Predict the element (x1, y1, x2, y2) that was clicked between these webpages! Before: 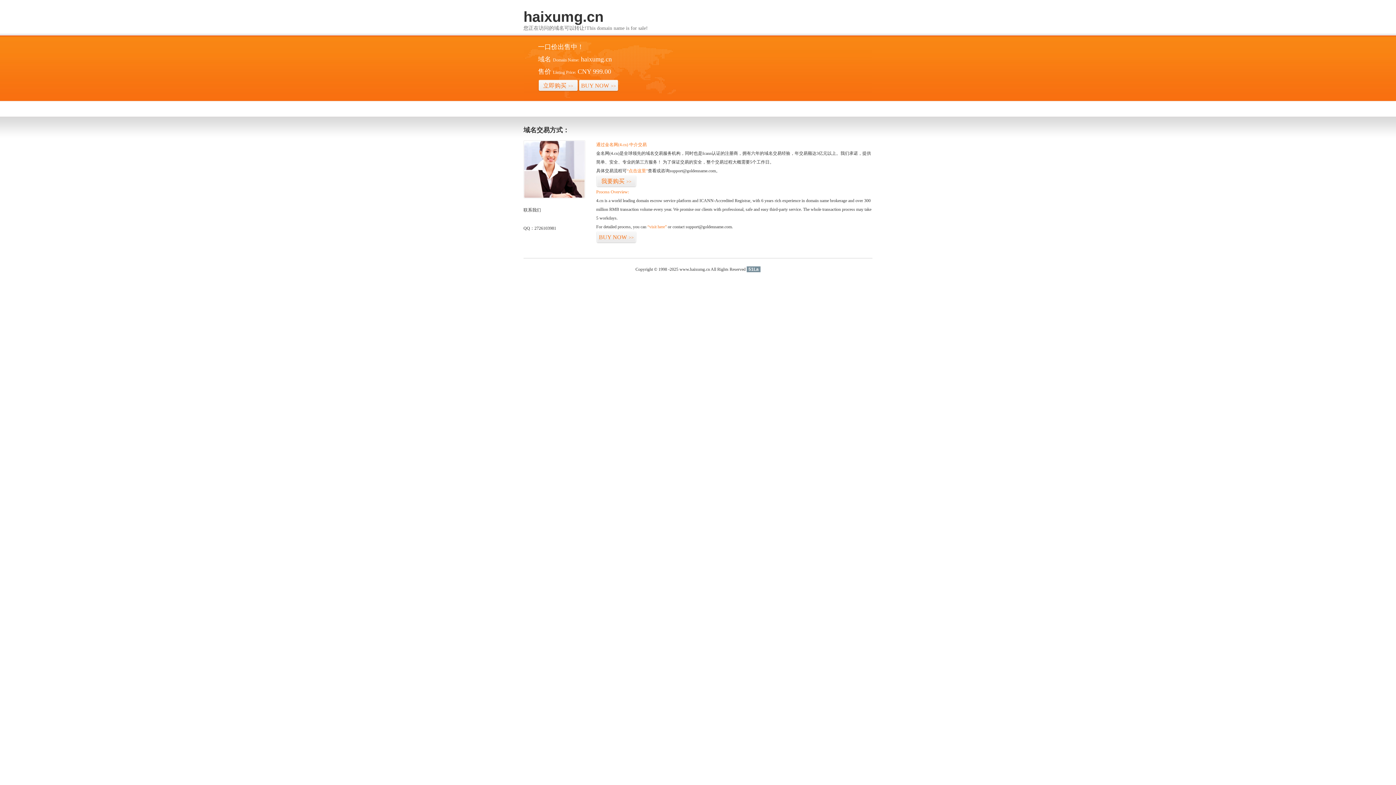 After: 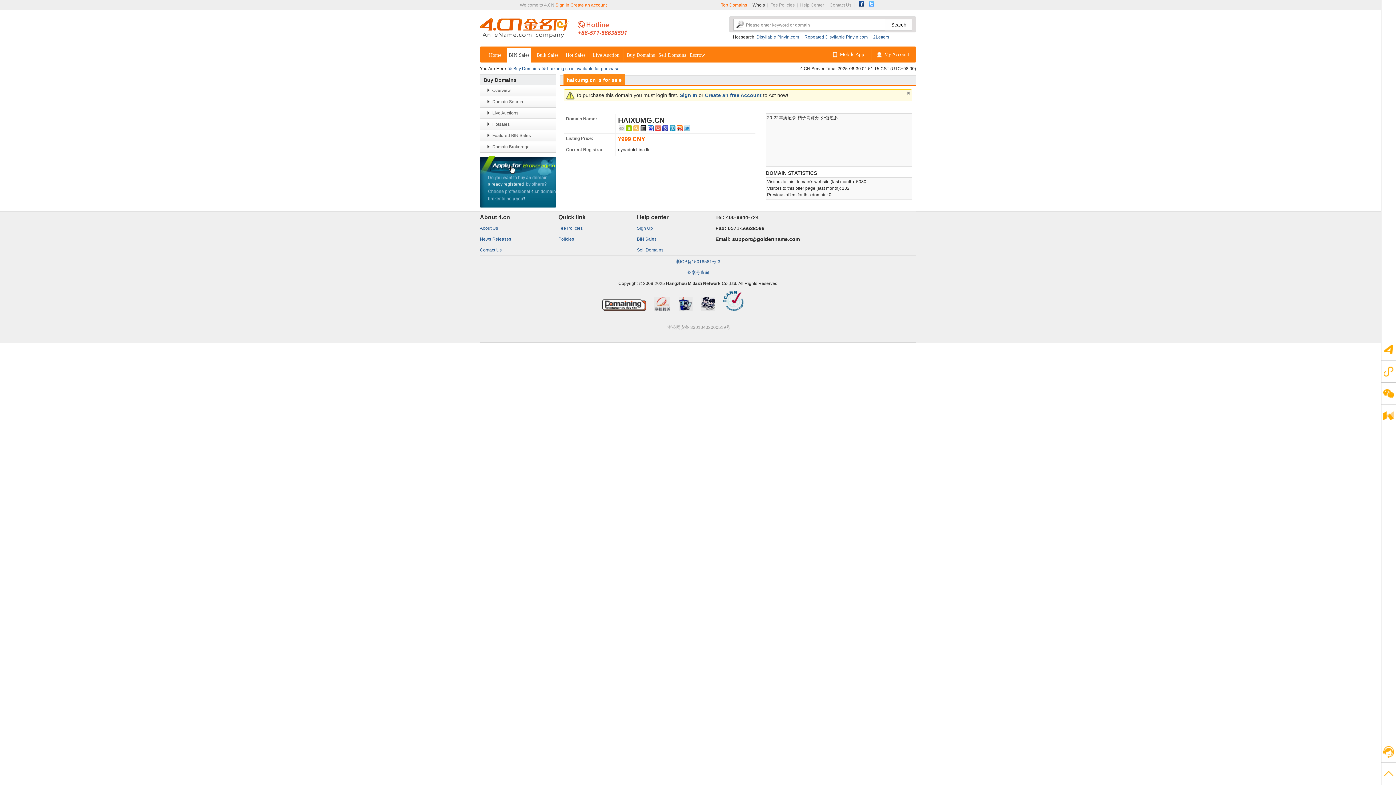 Action: label: 我要购买>> bbox: (596, 175, 636, 187)